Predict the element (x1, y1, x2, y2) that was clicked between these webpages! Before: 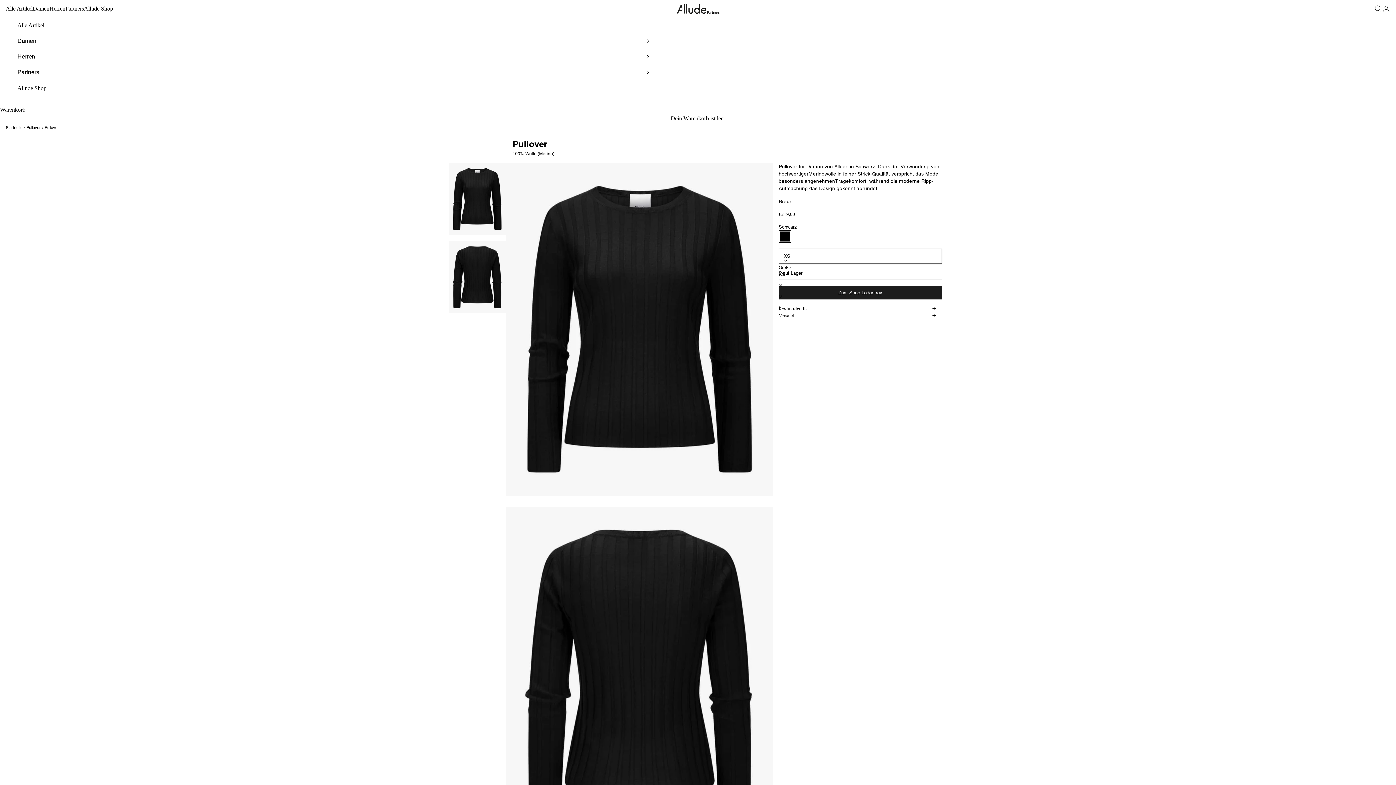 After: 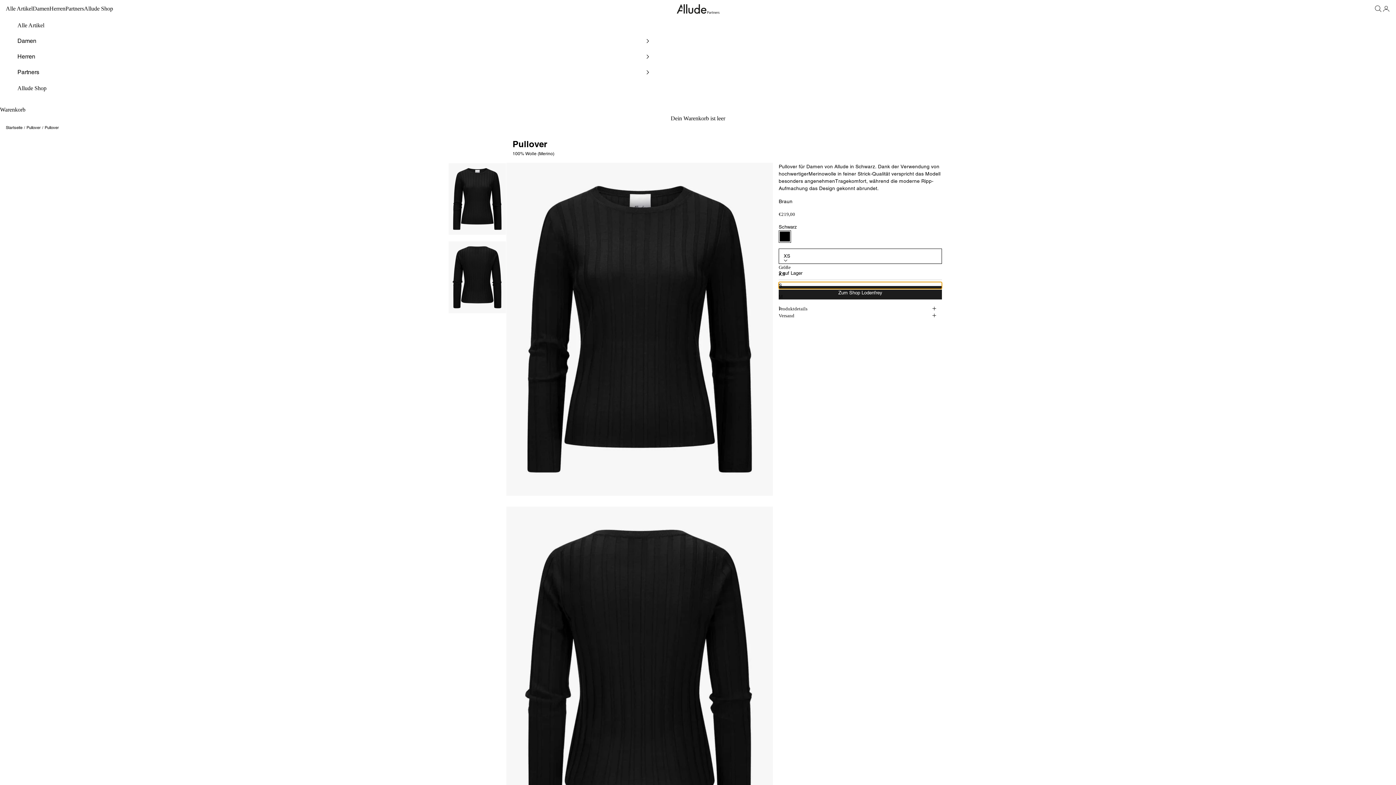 Action: bbox: (778, 282, 942, 288) label: S